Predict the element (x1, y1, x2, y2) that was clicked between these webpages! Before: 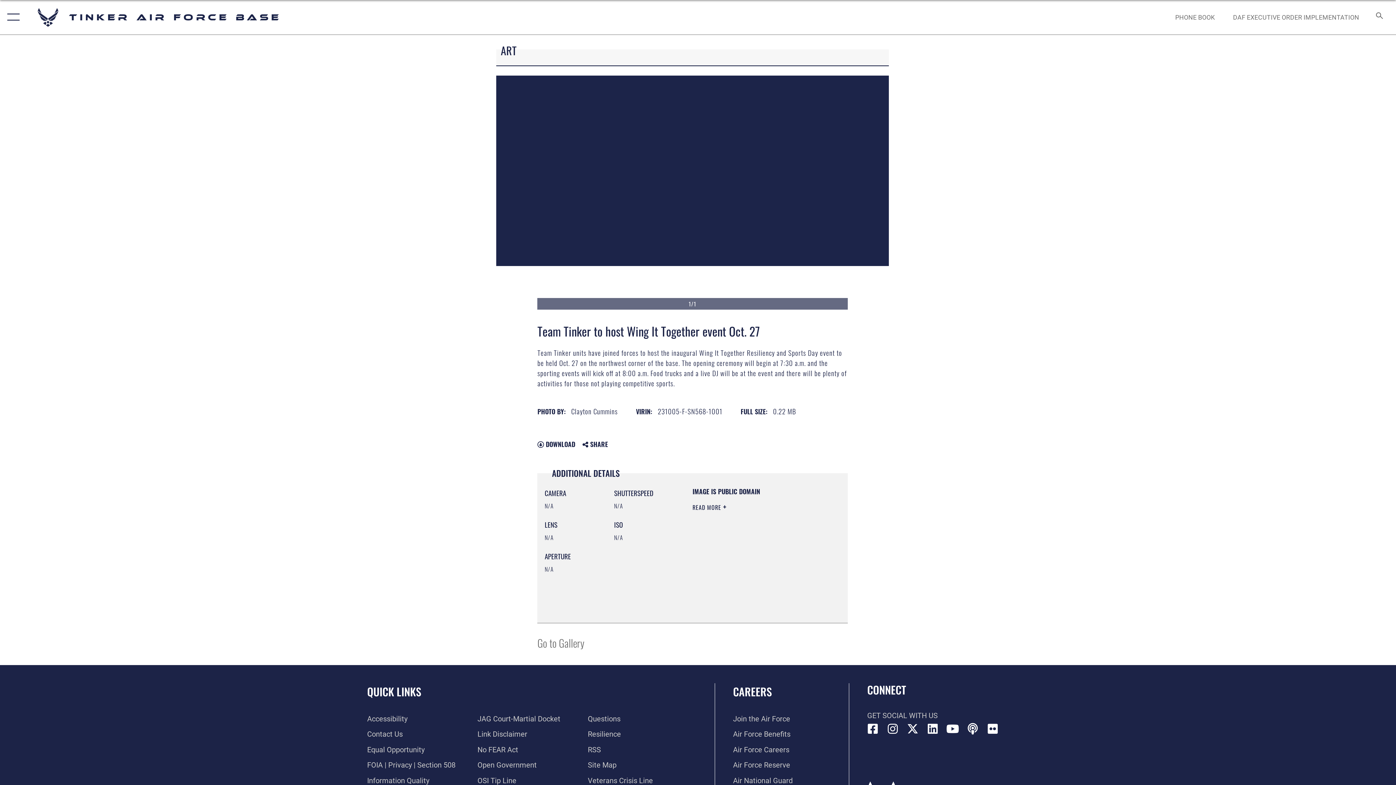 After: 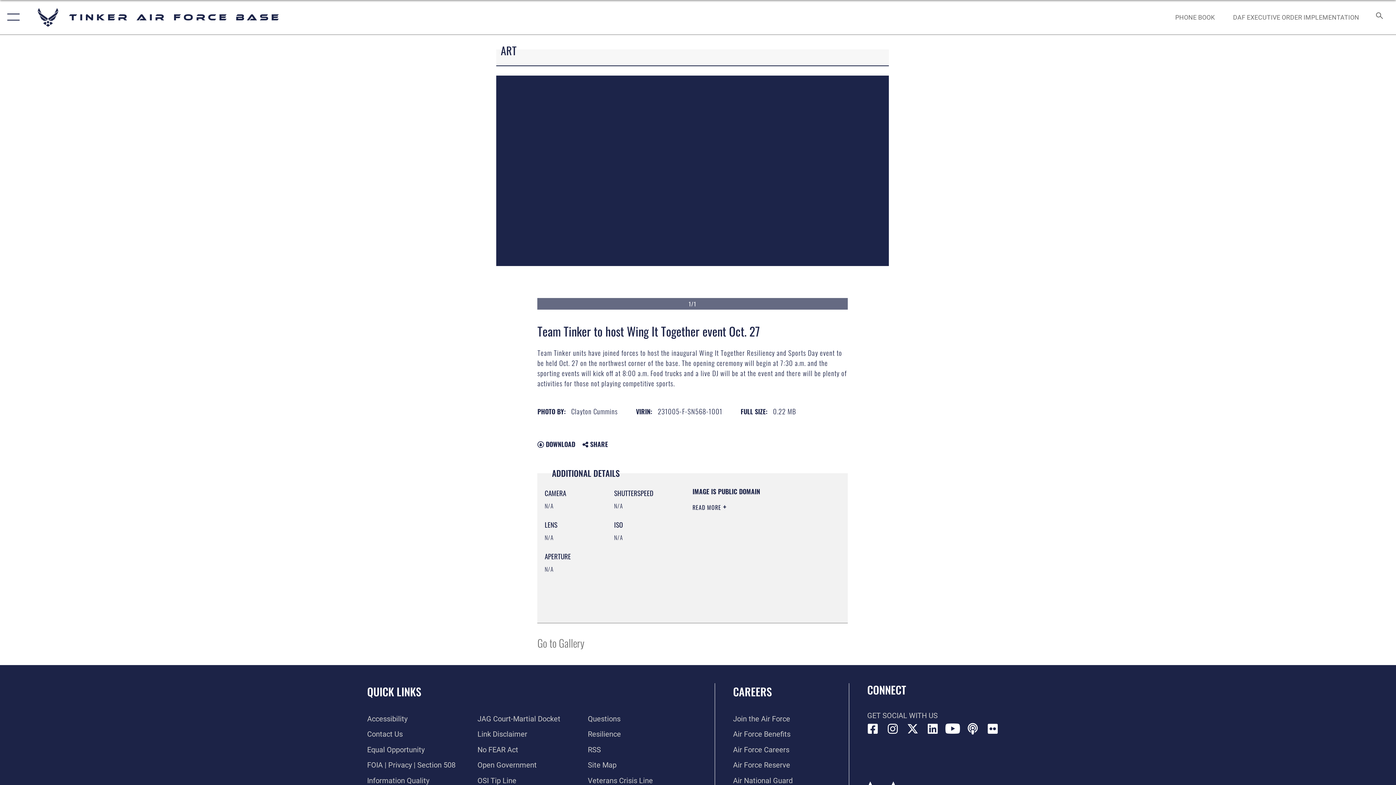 Action: label: YouTube icon opens in a new window bbox: (947, 723, 958, 734)